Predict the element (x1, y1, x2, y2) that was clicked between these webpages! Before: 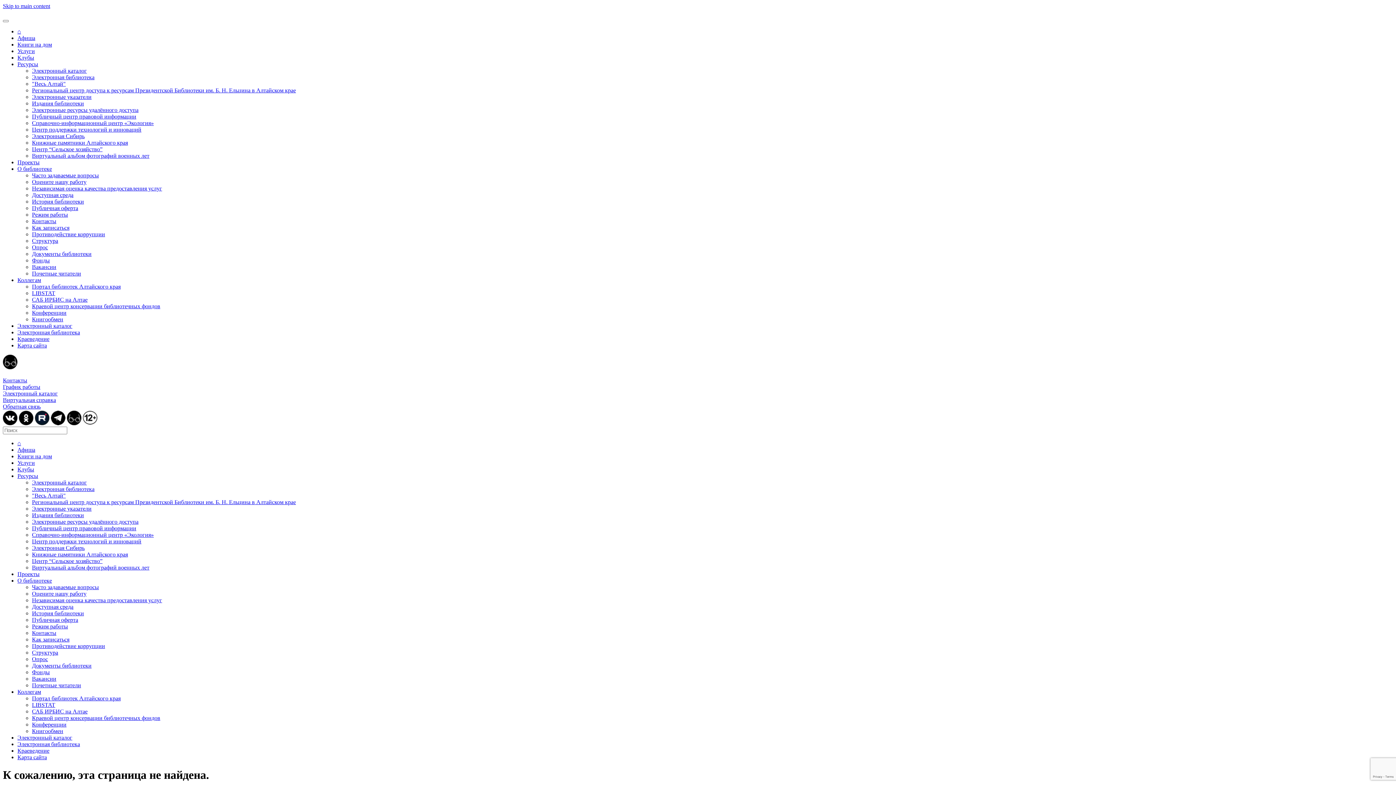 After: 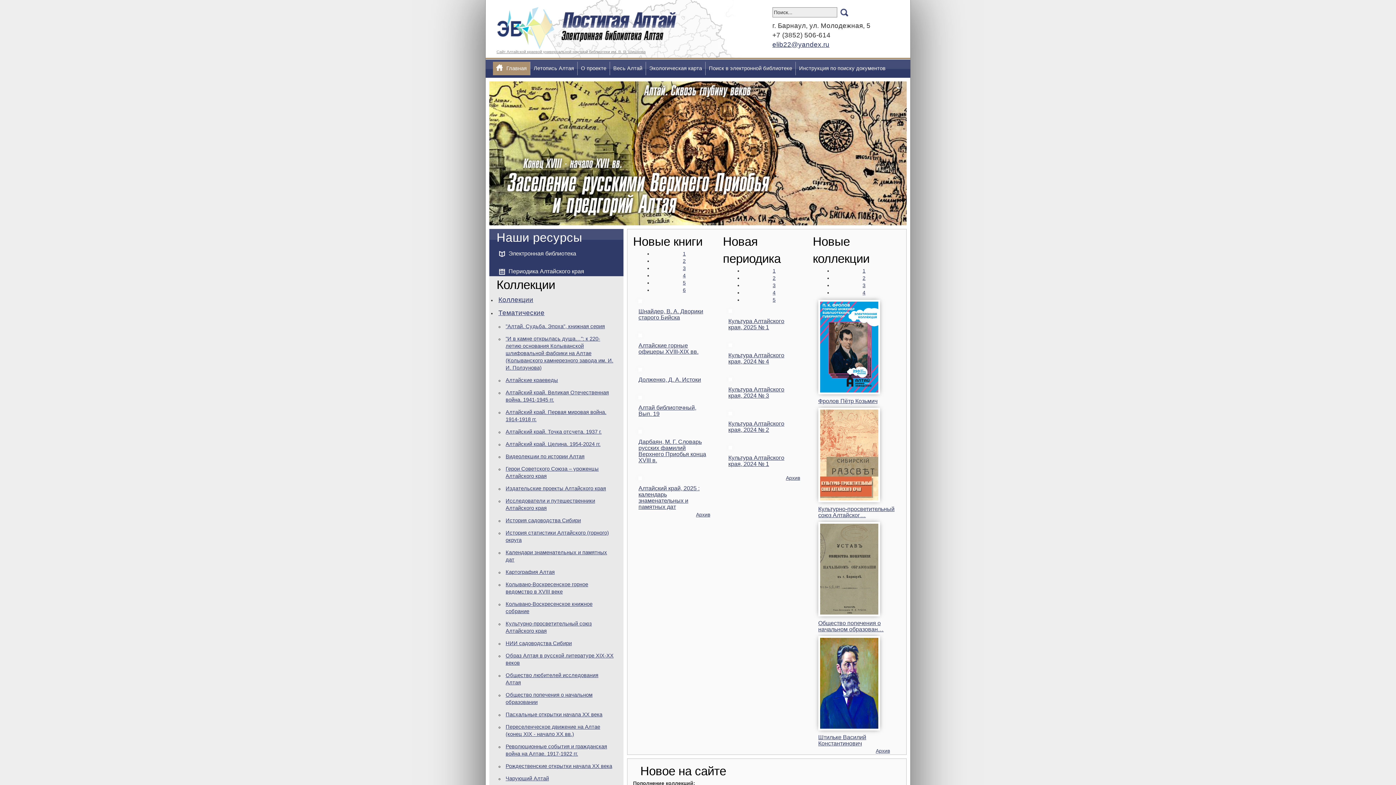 Action: bbox: (17, 329, 80, 335) label: Электронная библиотека